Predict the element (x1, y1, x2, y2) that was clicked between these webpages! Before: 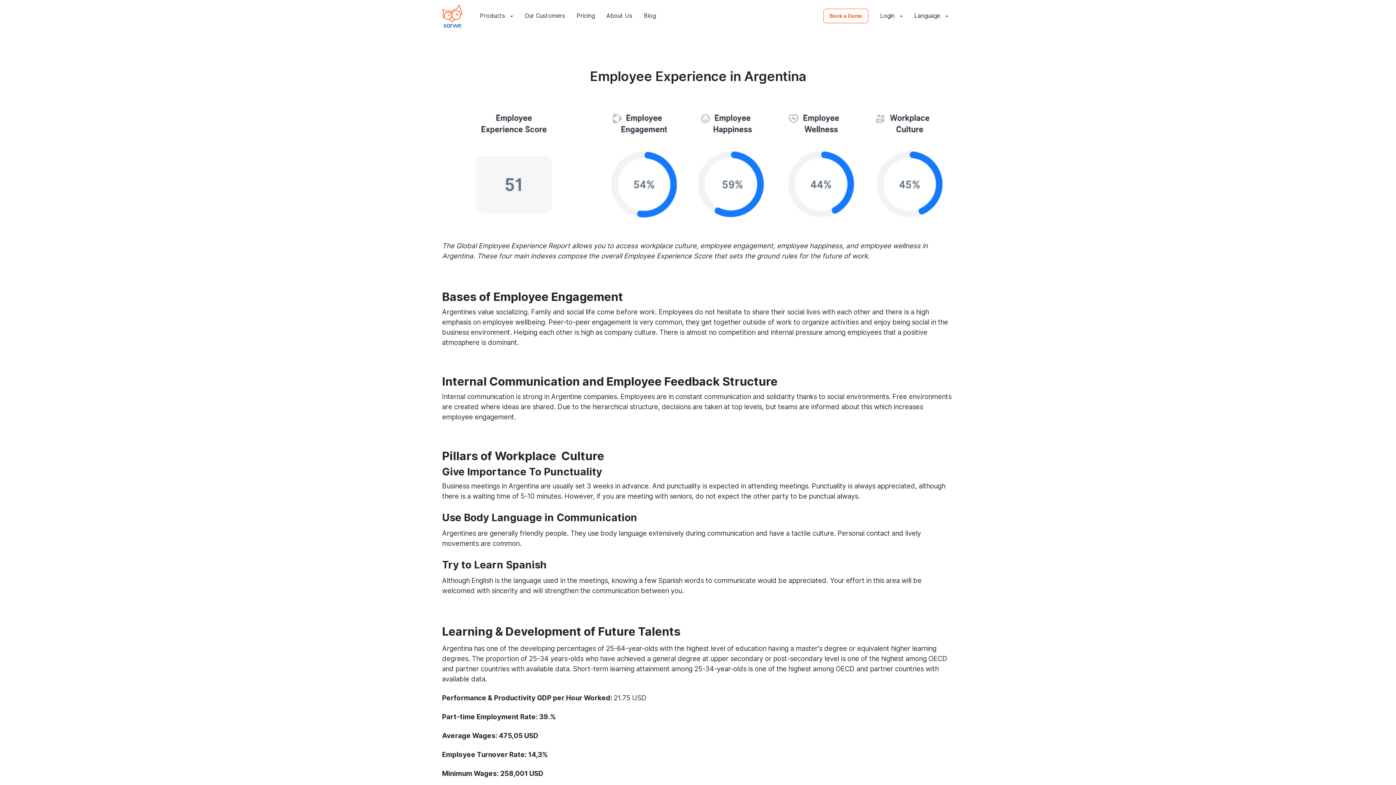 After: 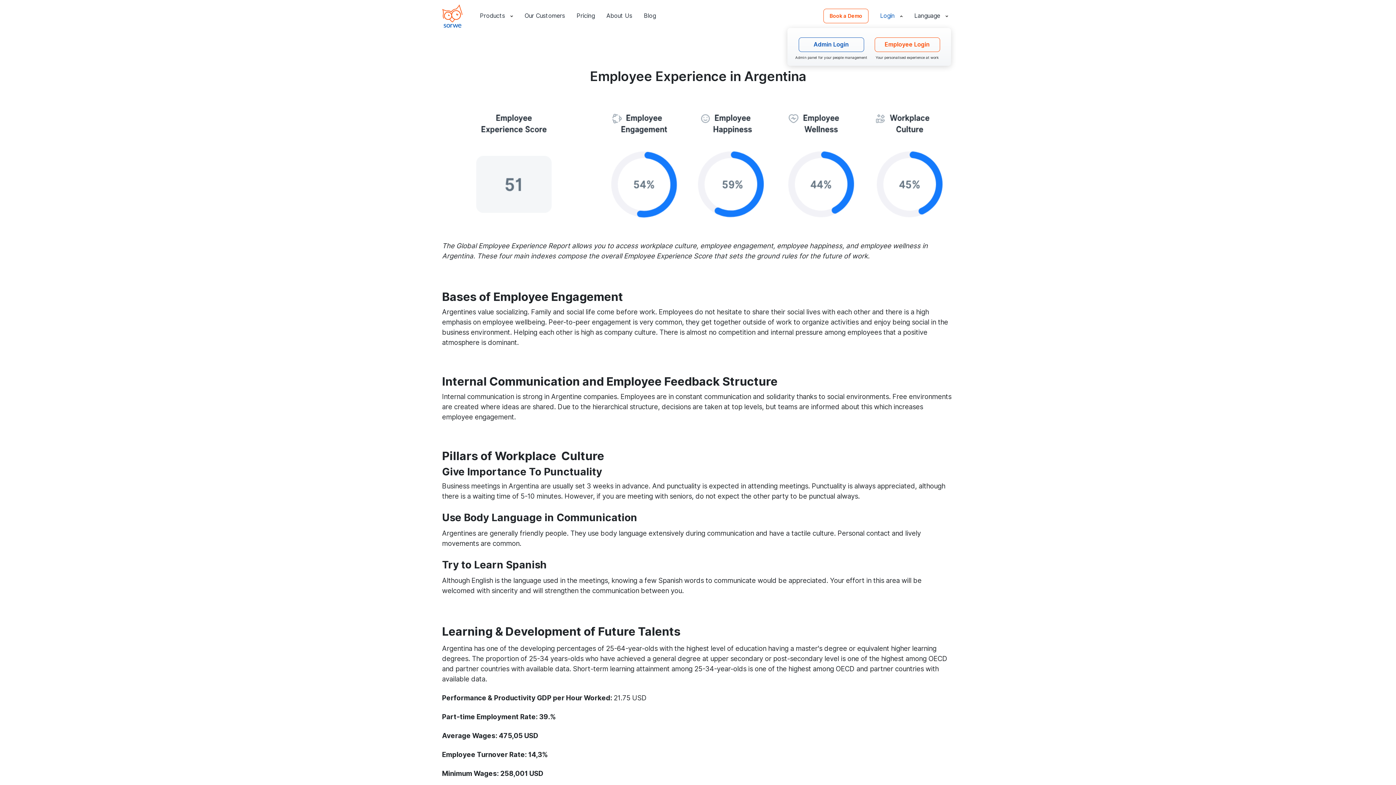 Action: label: Login bbox: (874, 11, 908, 20)